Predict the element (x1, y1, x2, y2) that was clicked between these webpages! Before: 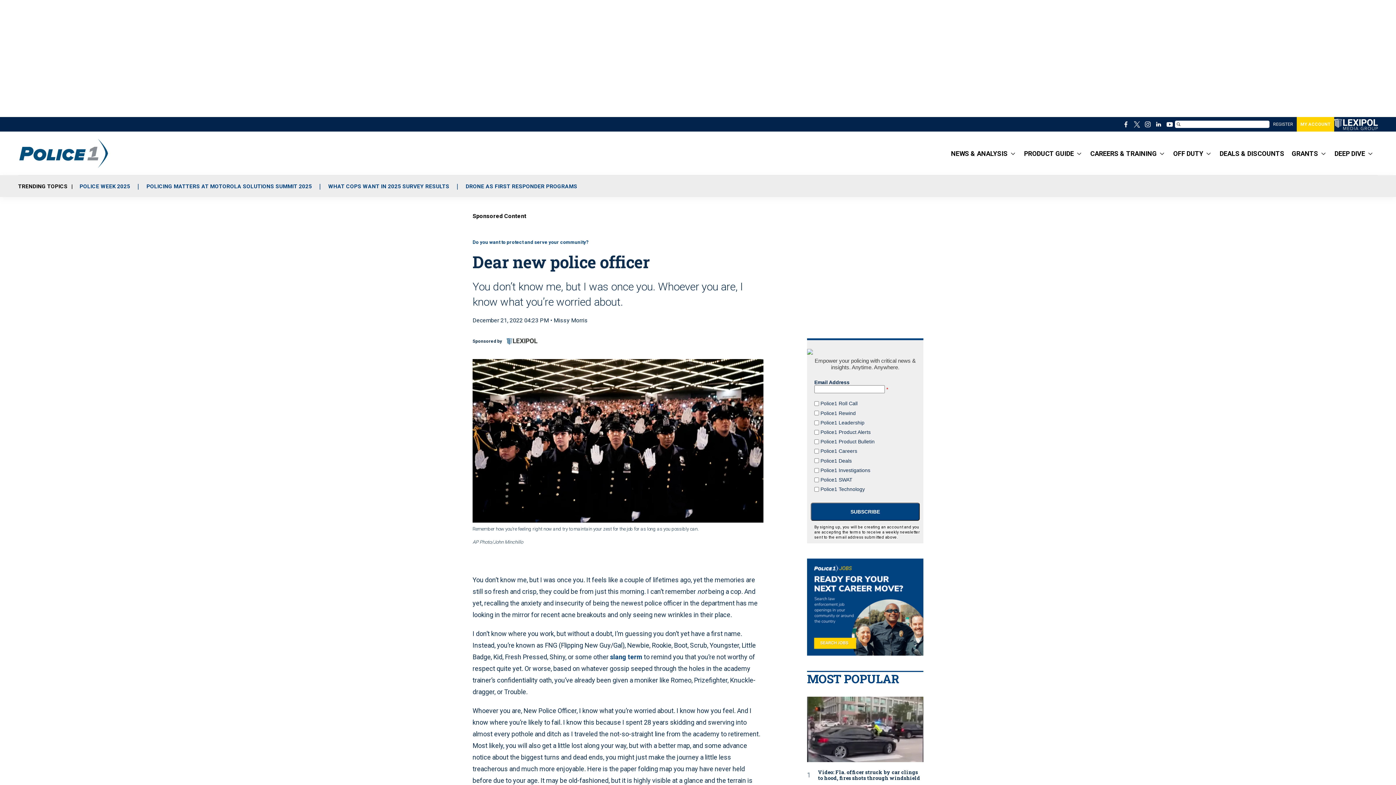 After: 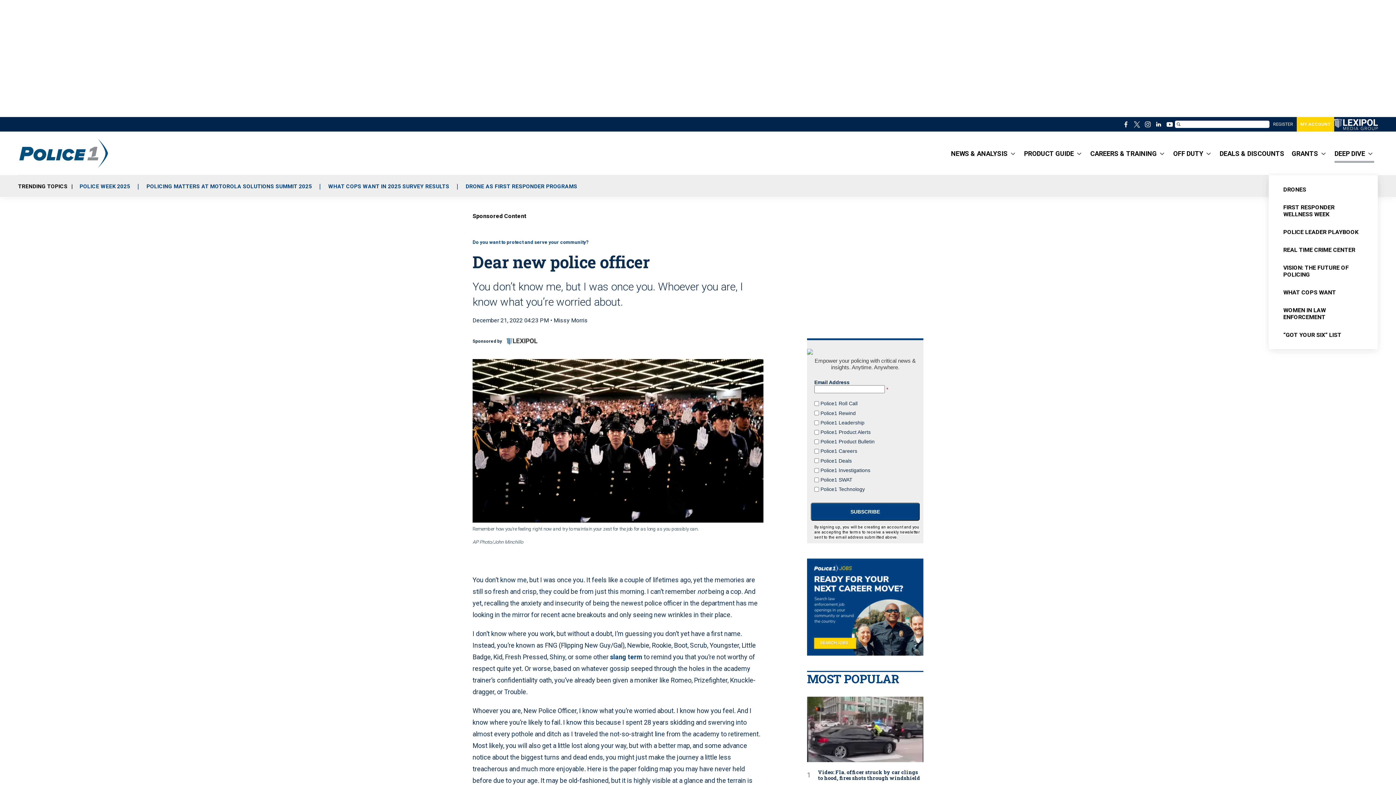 Action: bbox: (1368, 131, 1372, 175) label: More